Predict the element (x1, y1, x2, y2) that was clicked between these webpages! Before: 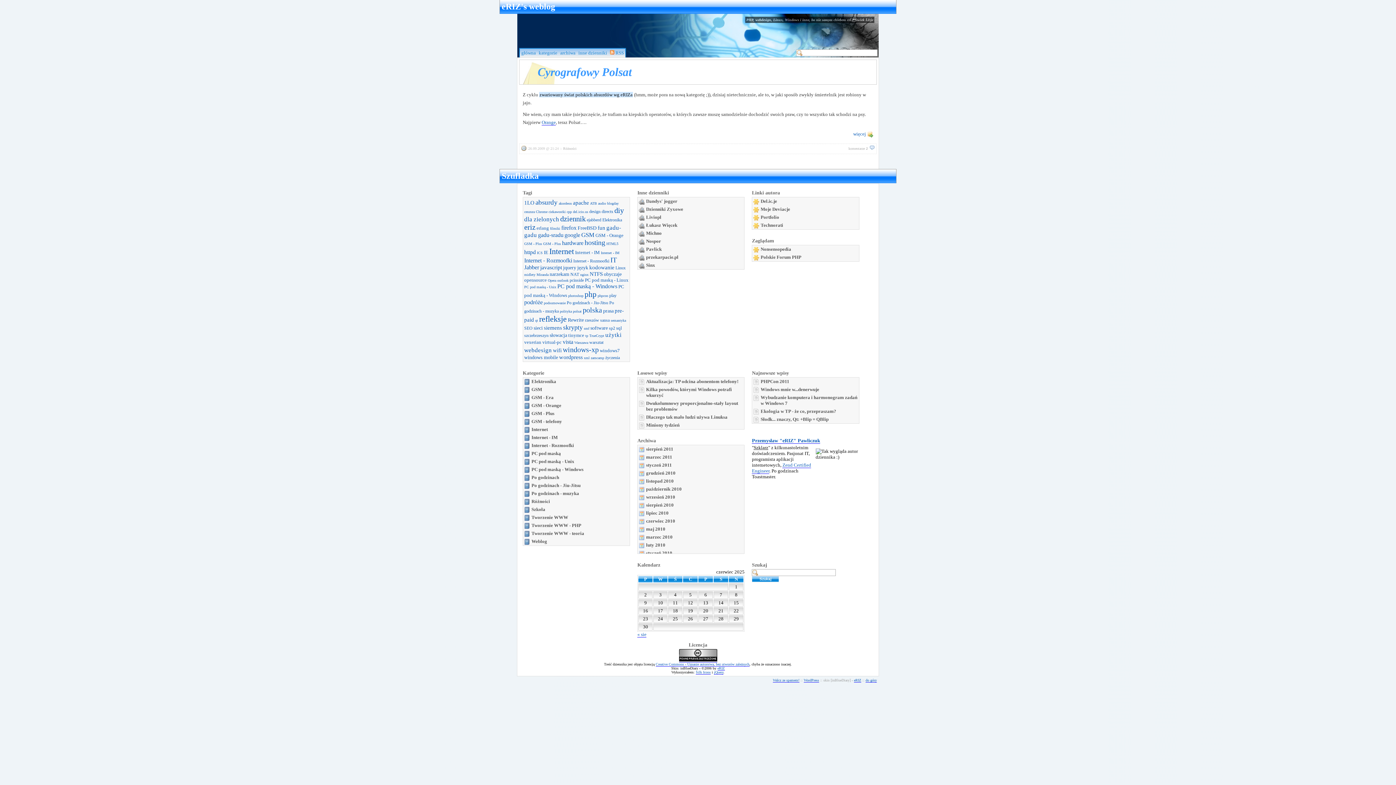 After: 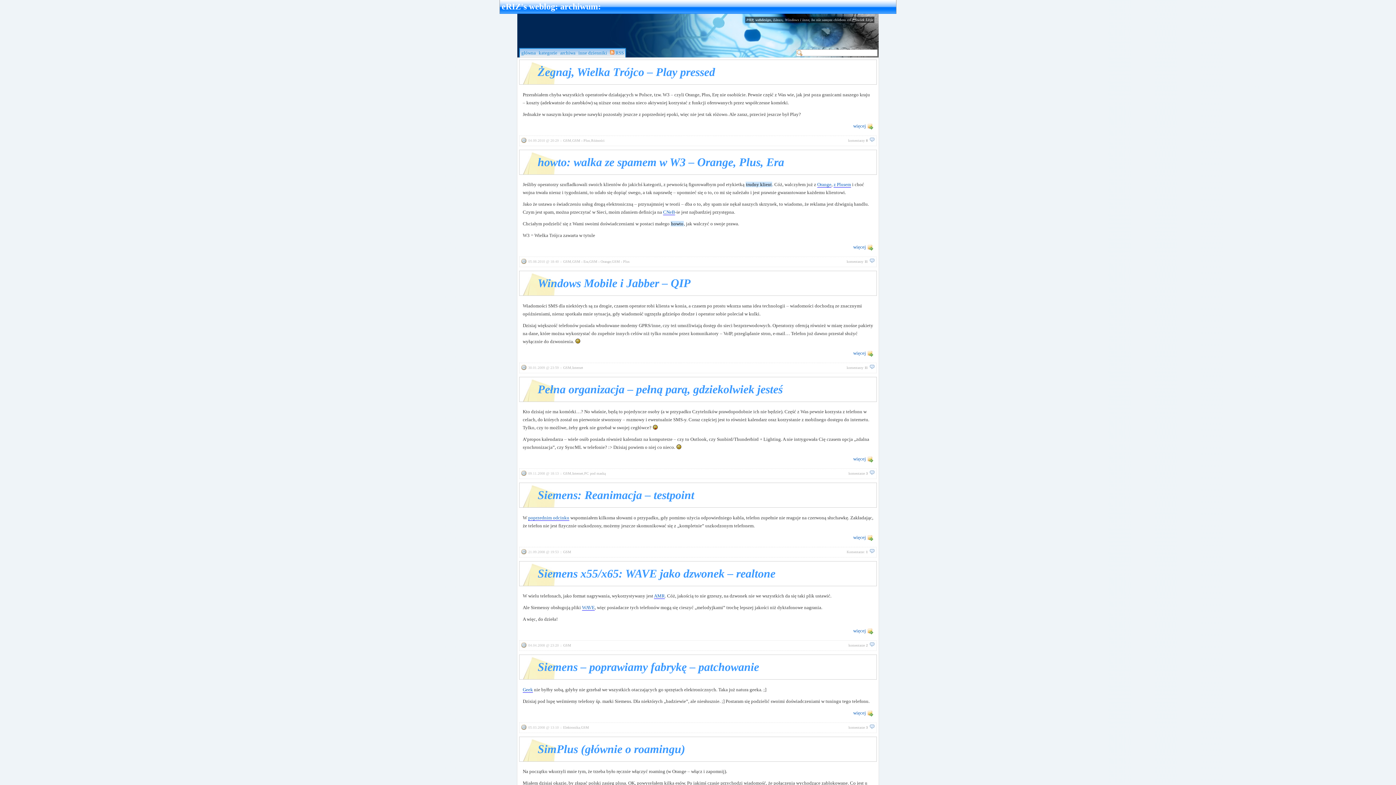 Action: bbox: (531, 386, 628, 392) label: GSM